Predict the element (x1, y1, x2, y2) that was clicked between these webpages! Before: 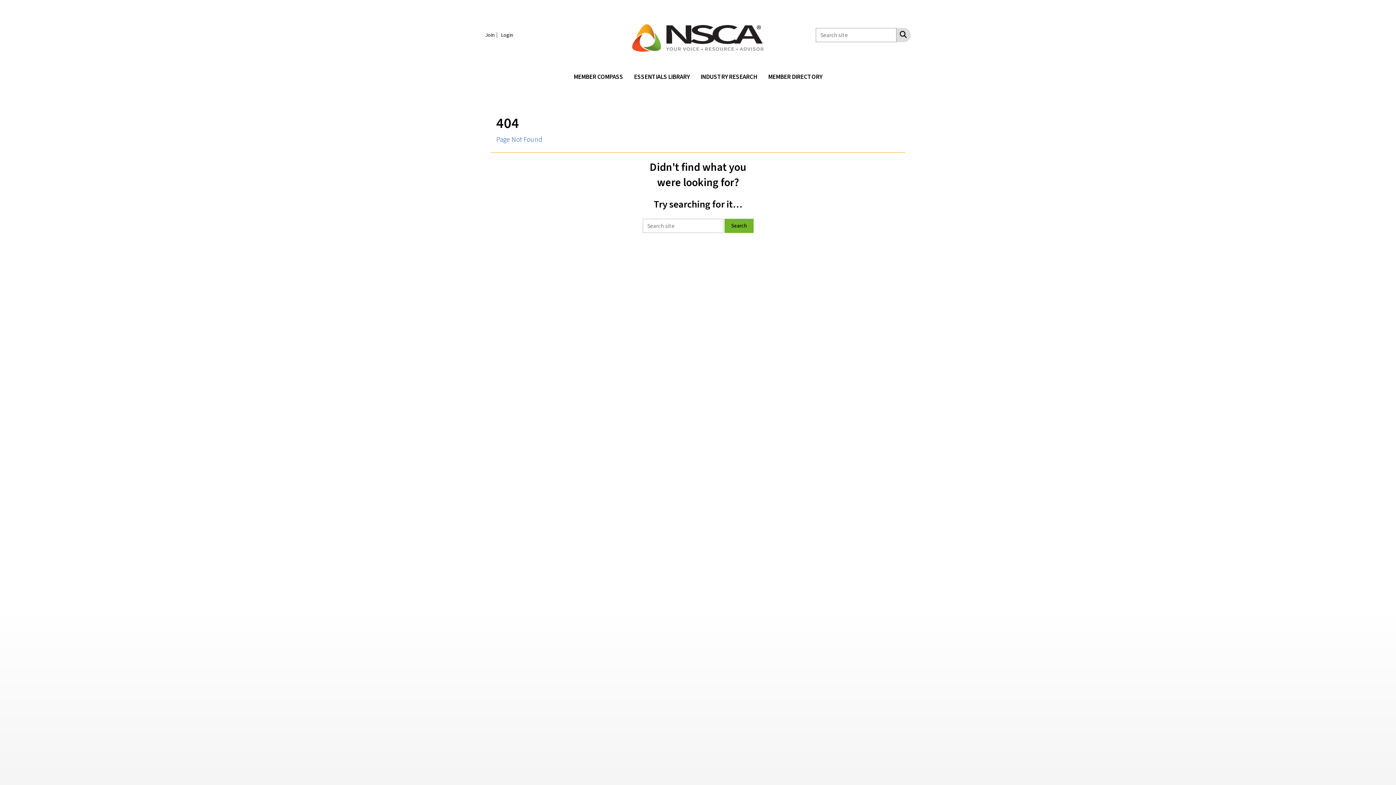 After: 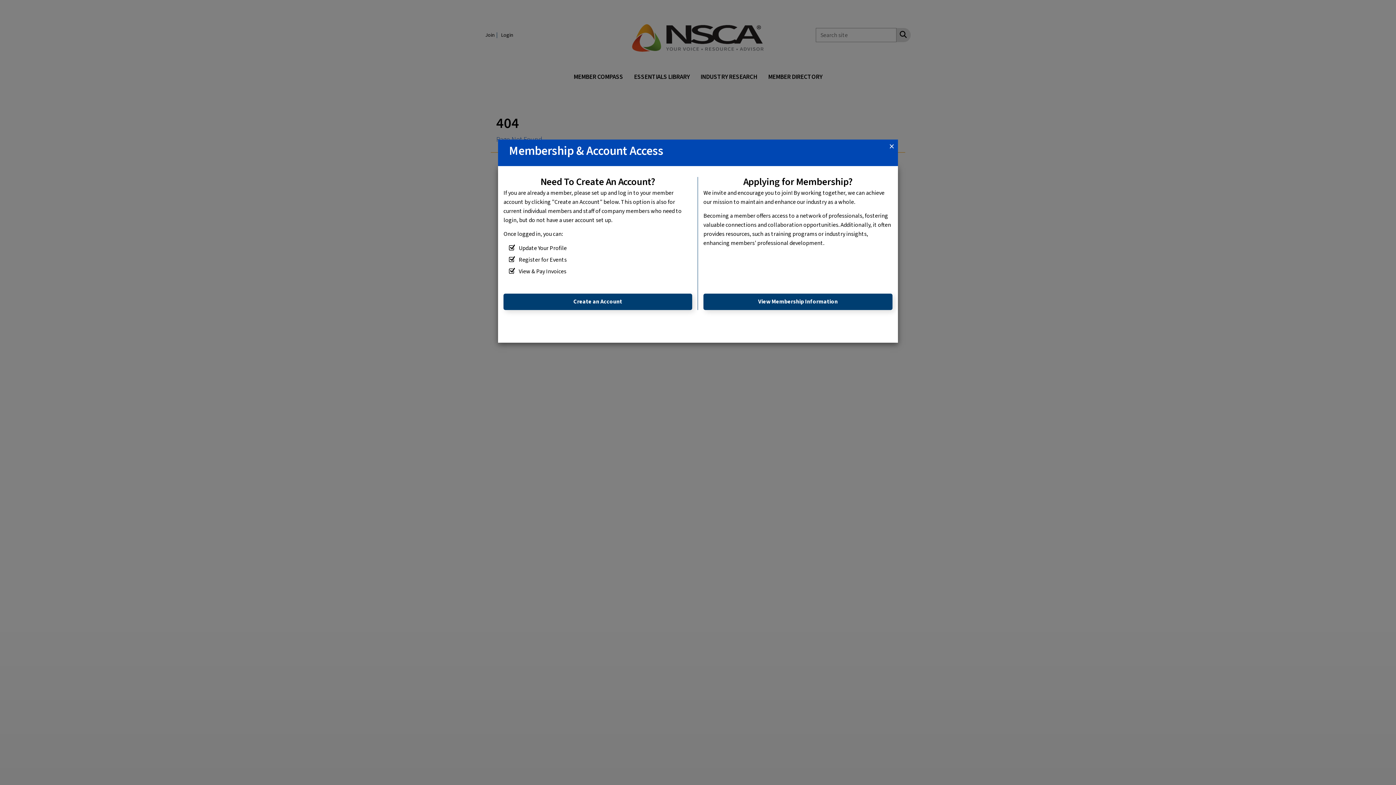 Action: bbox: (485, 30, 500, 38) label: Join